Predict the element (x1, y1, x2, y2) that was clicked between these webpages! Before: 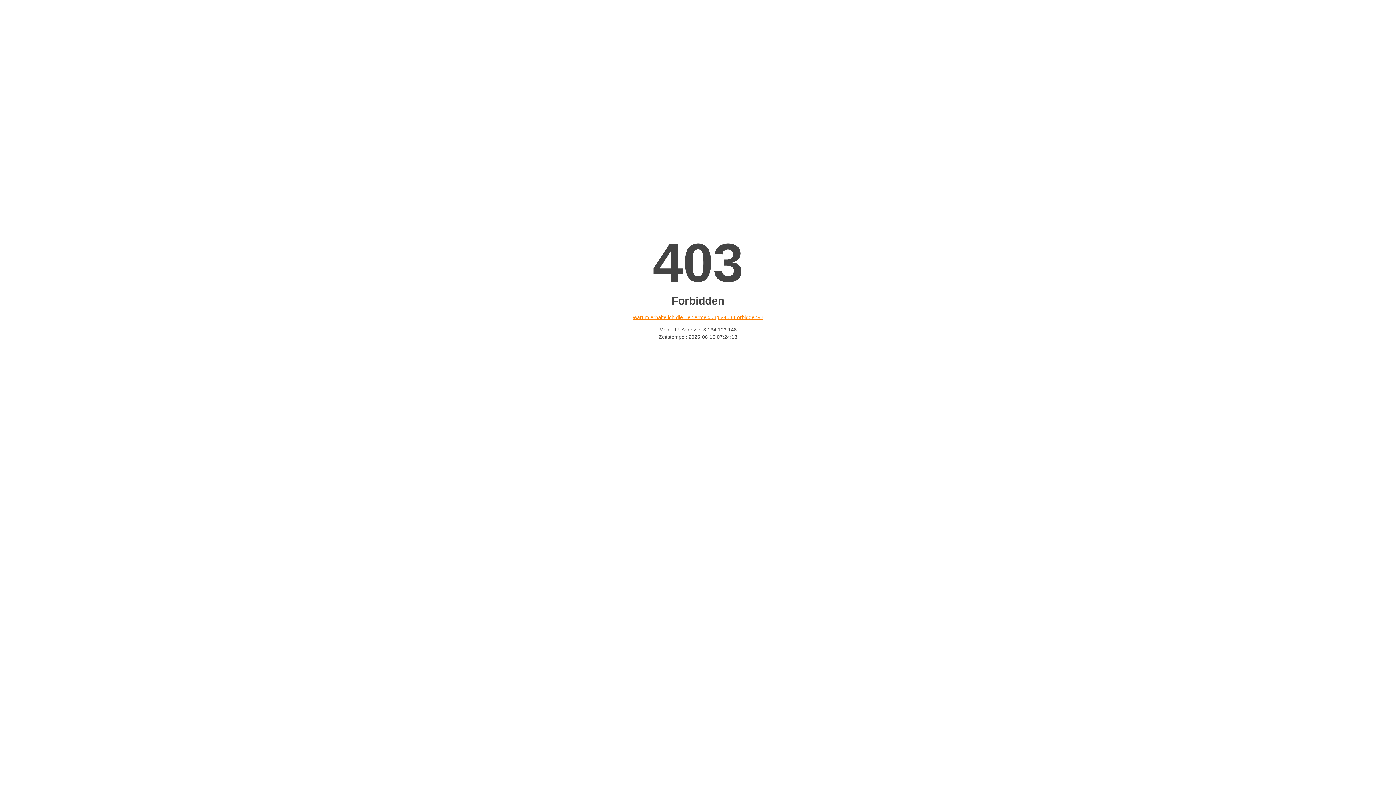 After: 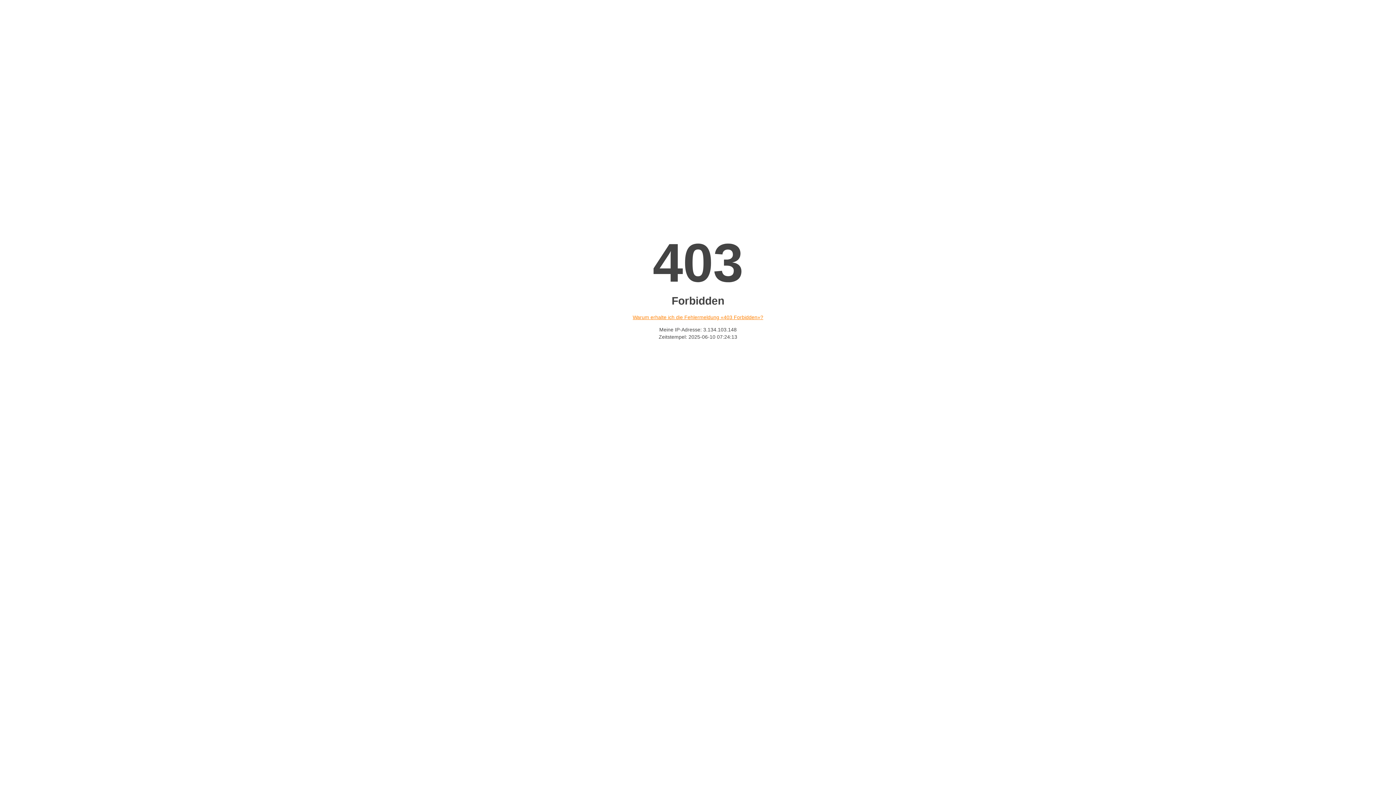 Action: label: Warum erhalte ich die Fehlermeldung «403 Forbidden»? bbox: (632, 314, 763, 320)